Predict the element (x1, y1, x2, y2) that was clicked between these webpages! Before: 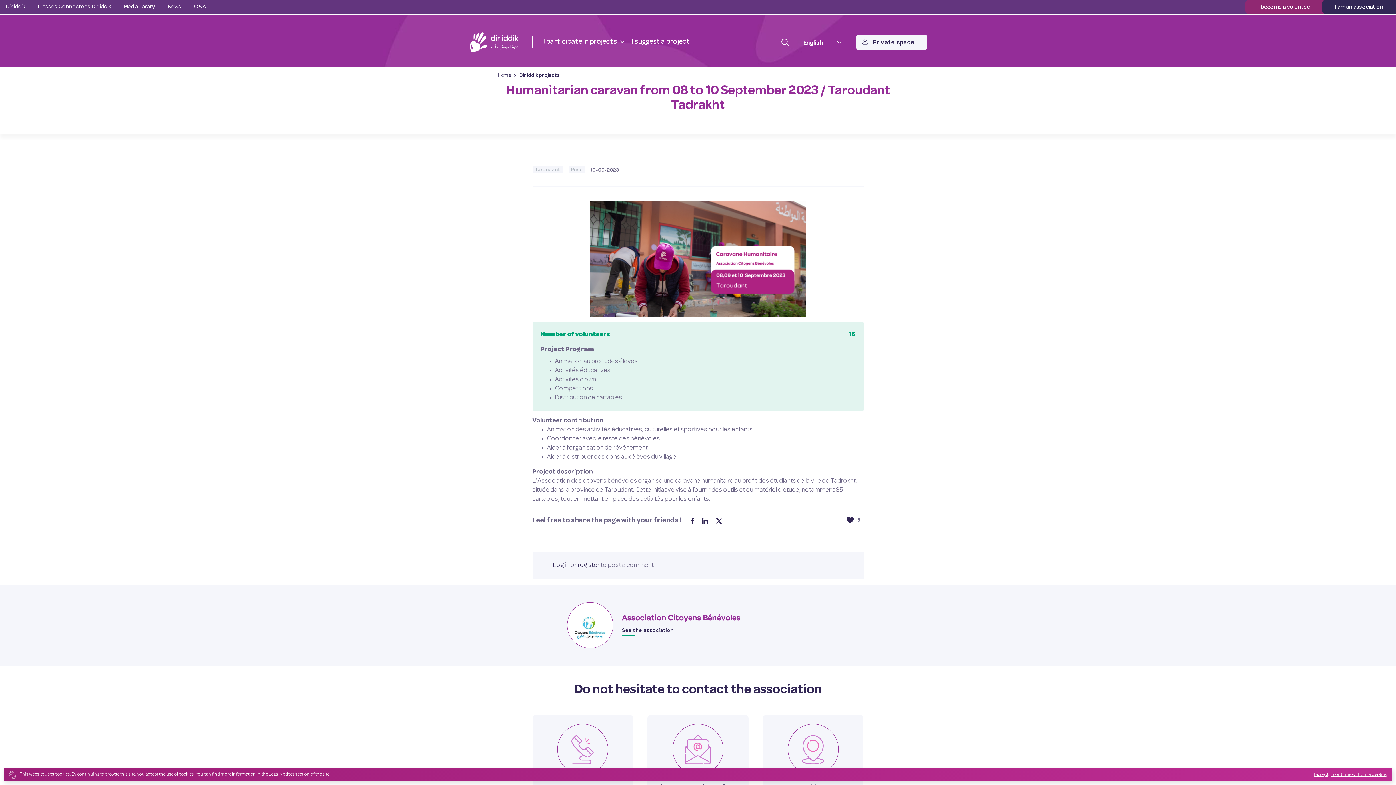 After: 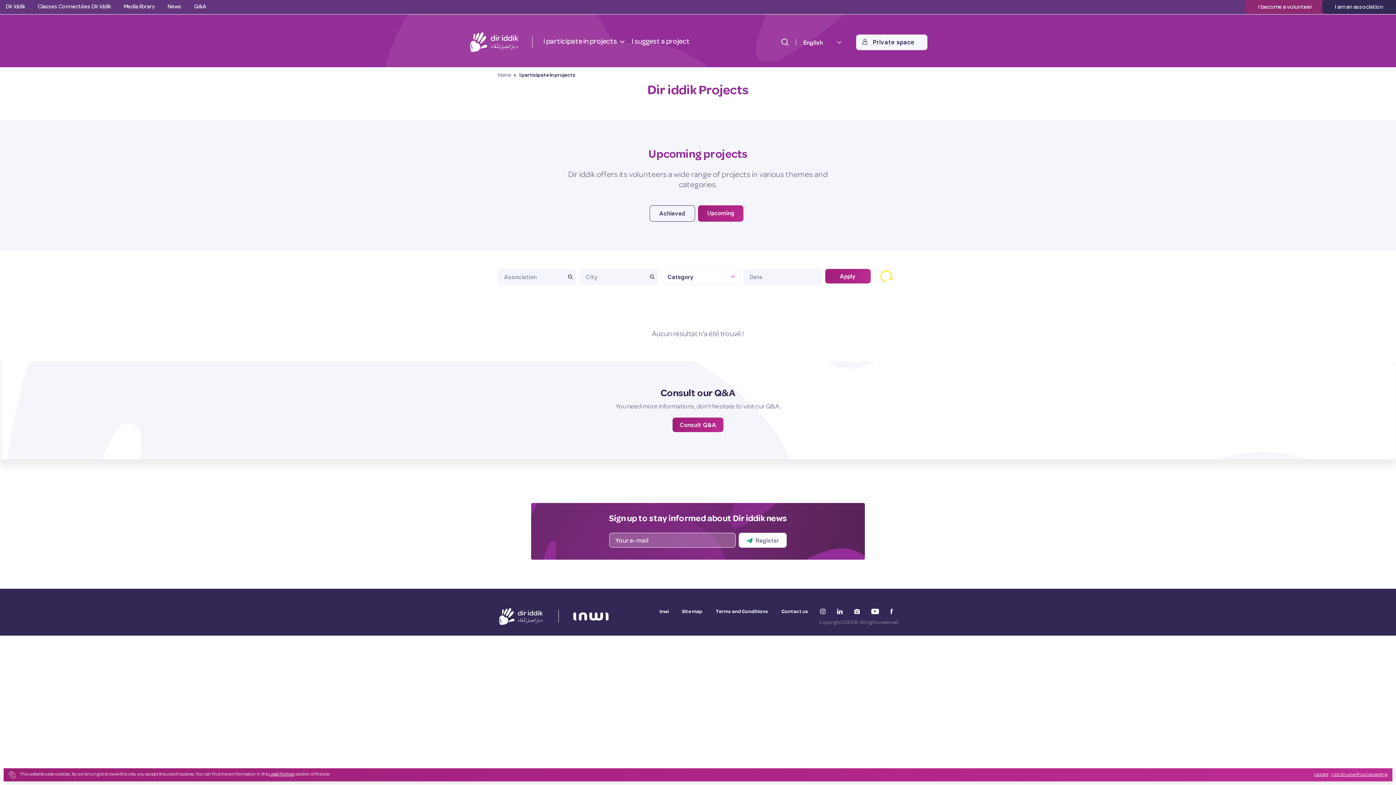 Action: bbox: (543, 35, 617, 49) label: I participate in projects